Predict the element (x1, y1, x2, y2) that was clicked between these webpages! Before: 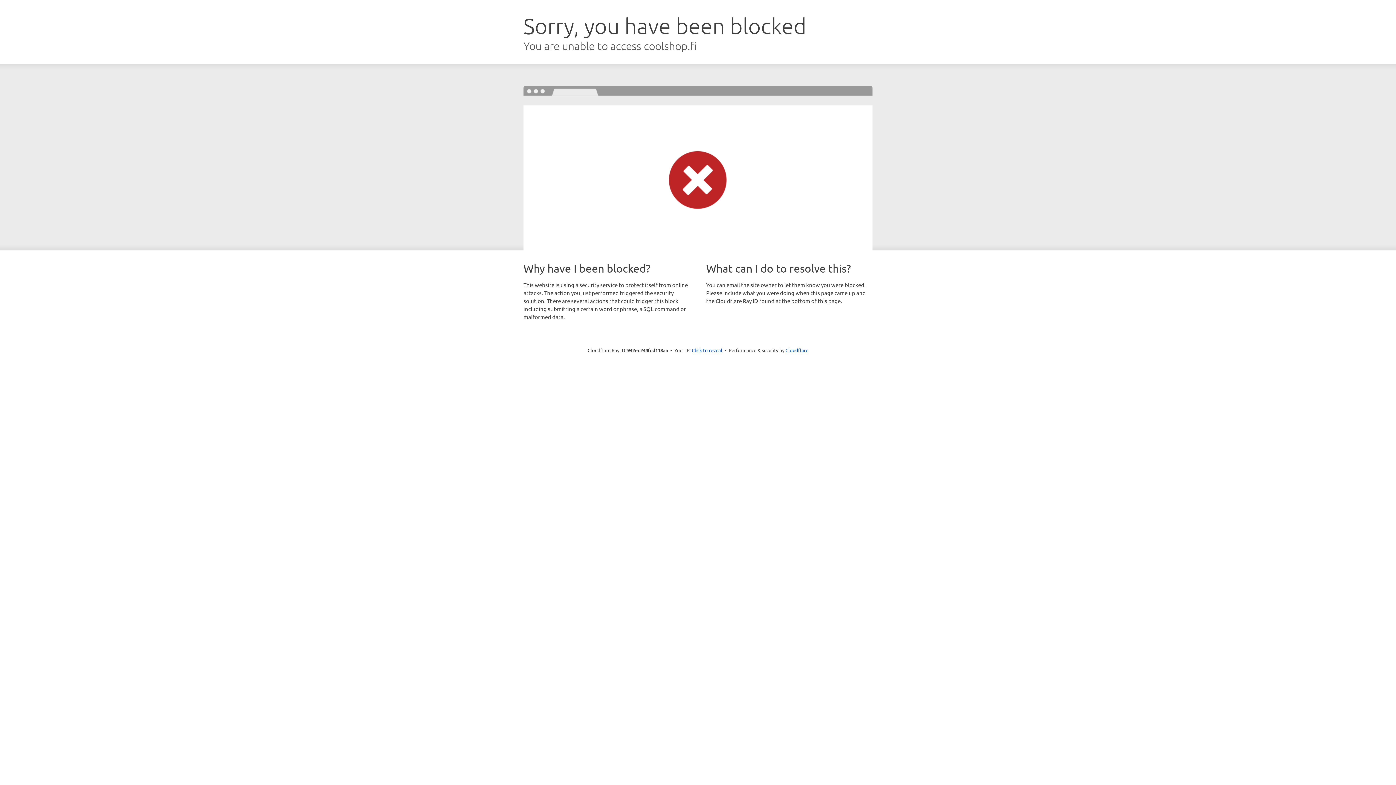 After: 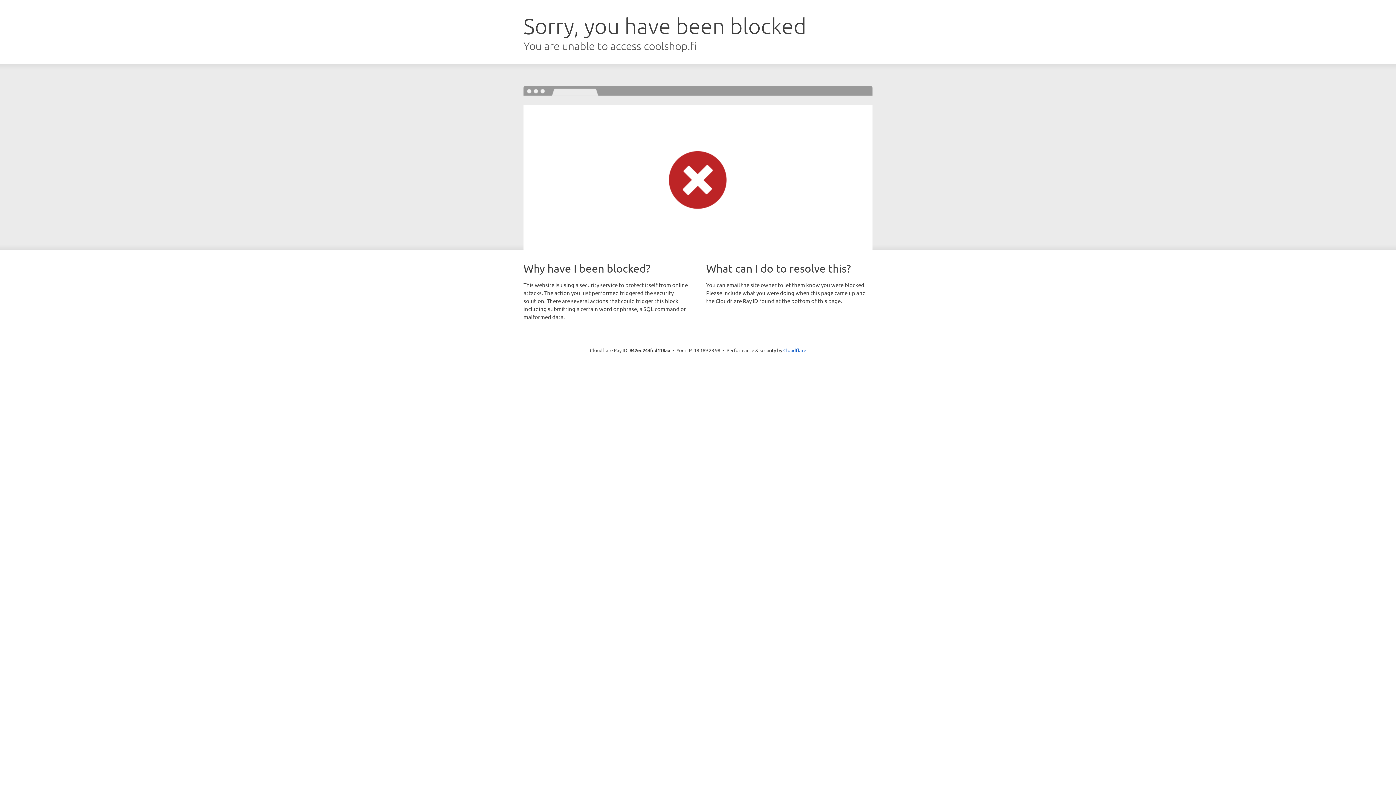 Action: label: Click to reveal bbox: (692, 346, 722, 353)